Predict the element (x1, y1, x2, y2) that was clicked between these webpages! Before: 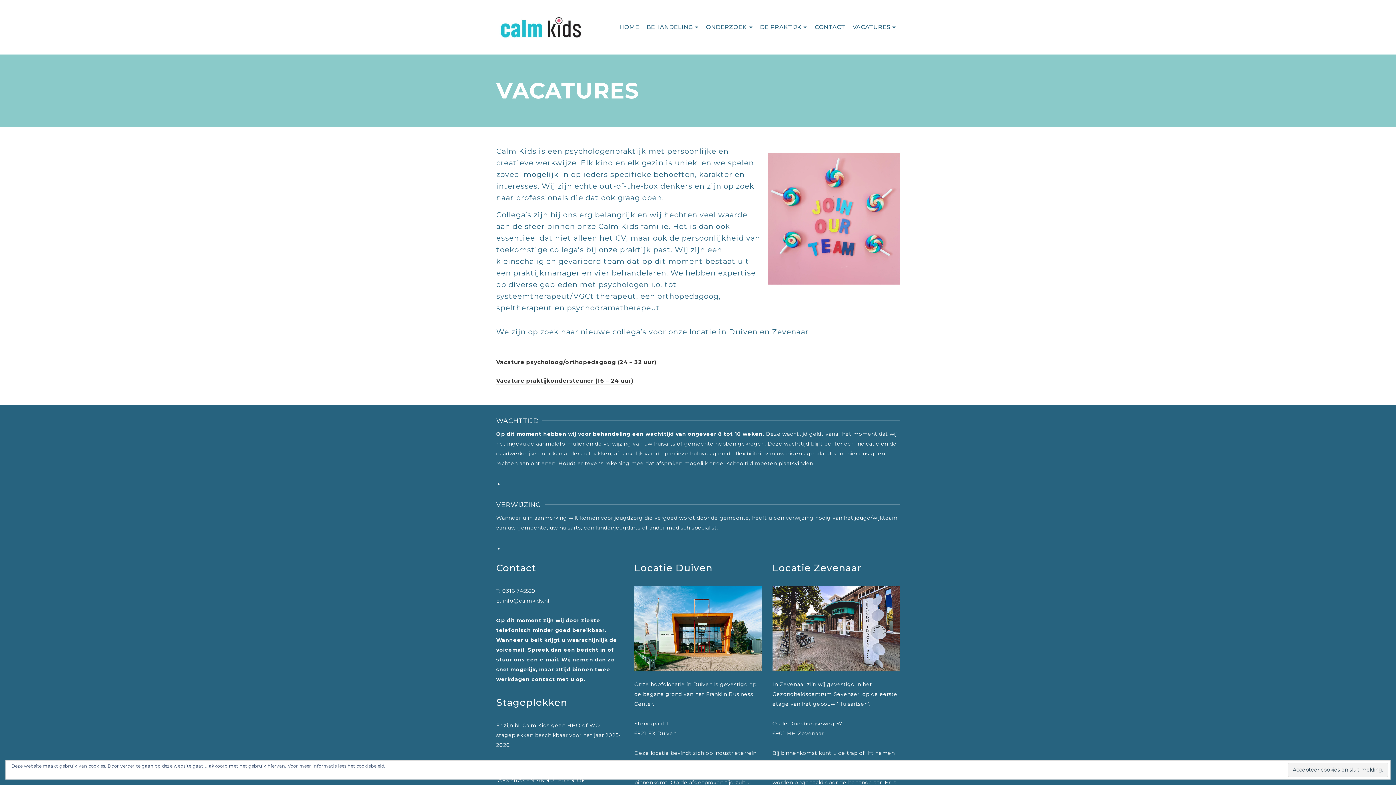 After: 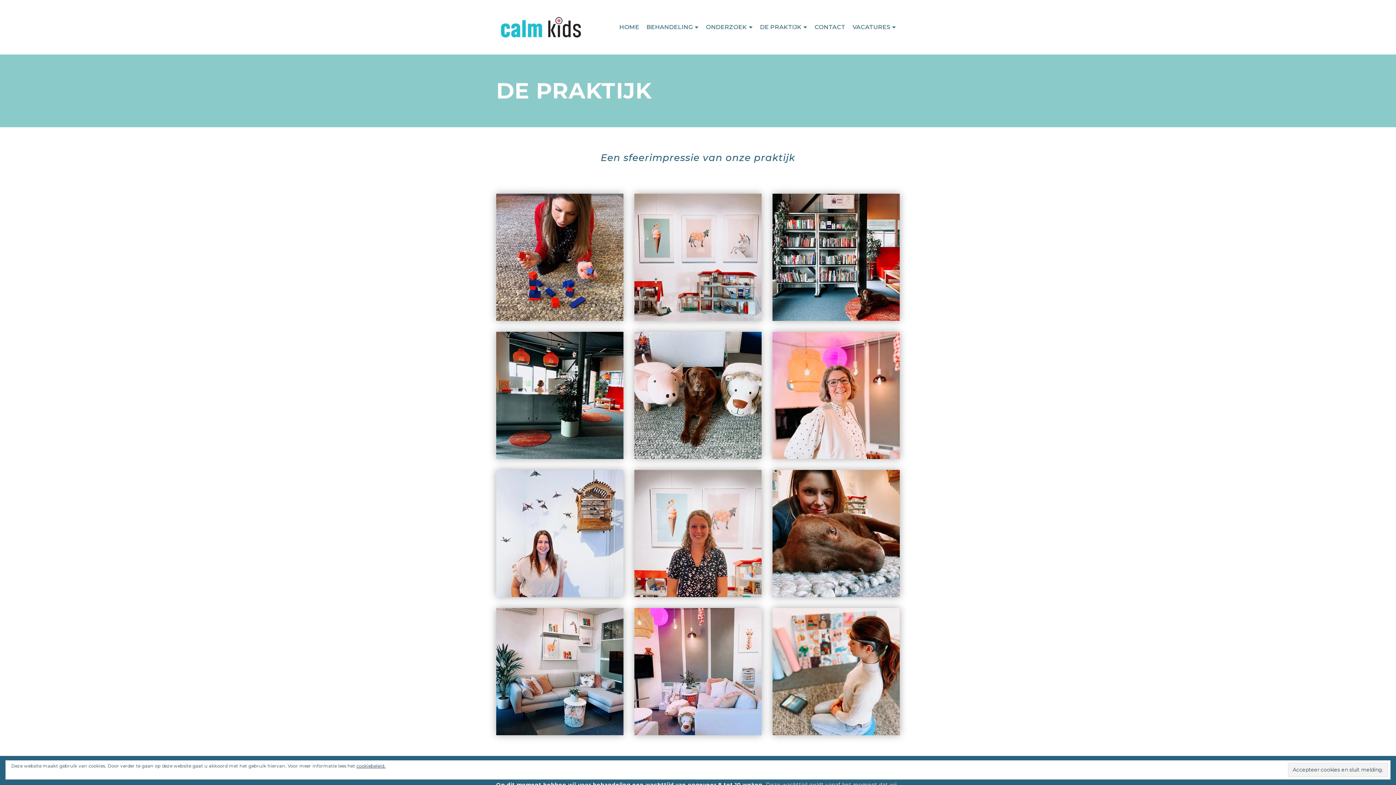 Action: label: DE PRAKTIJK bbox: (756, 19, 811, 35)